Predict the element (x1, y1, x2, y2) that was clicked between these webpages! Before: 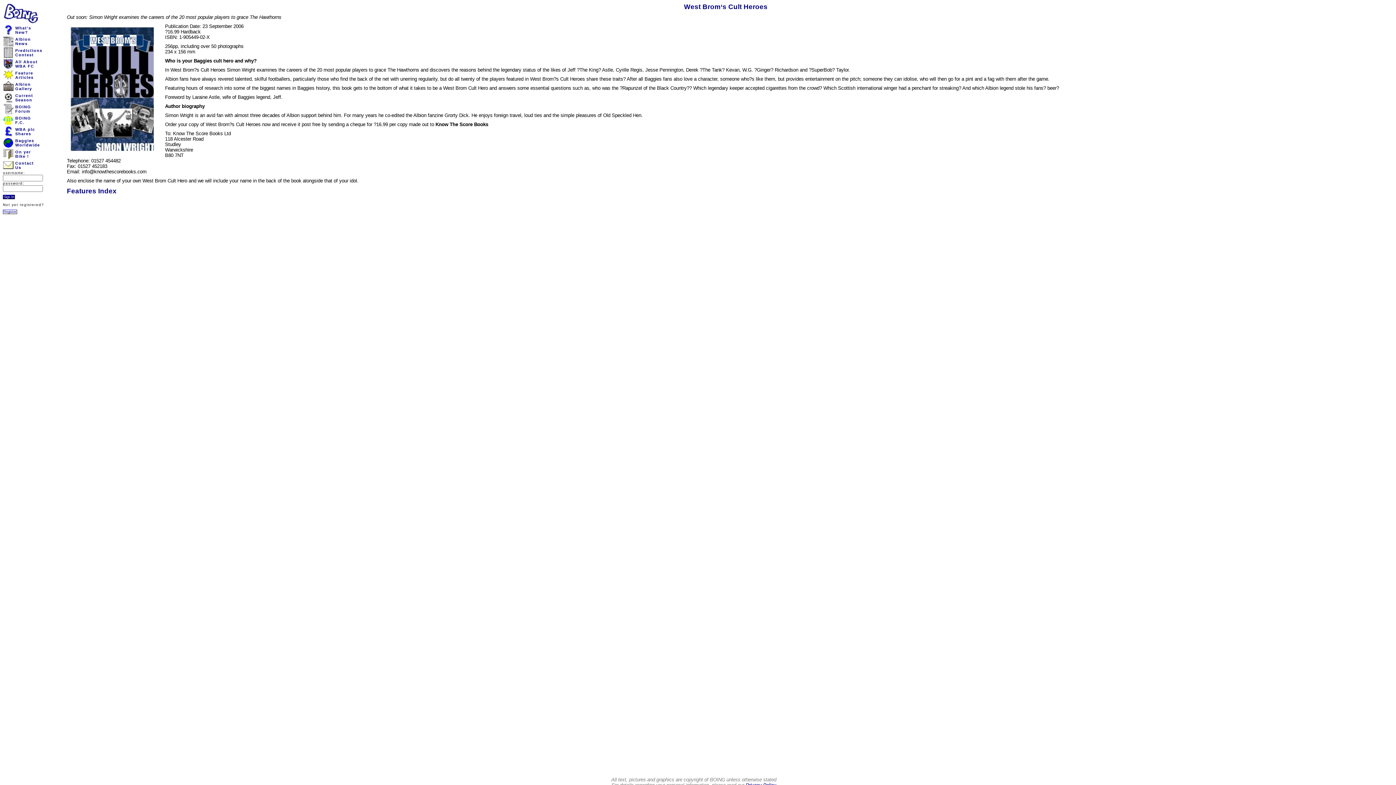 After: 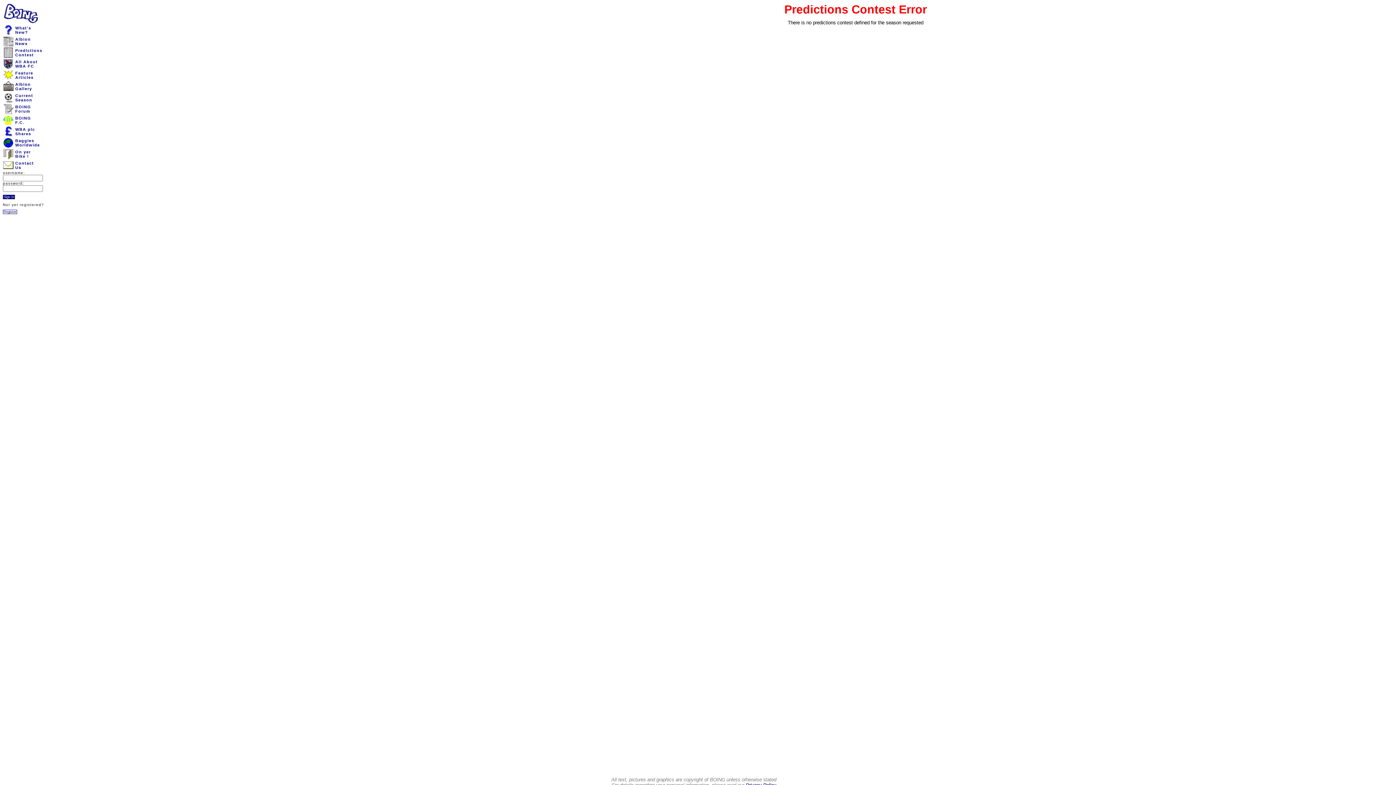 Action: bbox: (2, 53, 13, 59)